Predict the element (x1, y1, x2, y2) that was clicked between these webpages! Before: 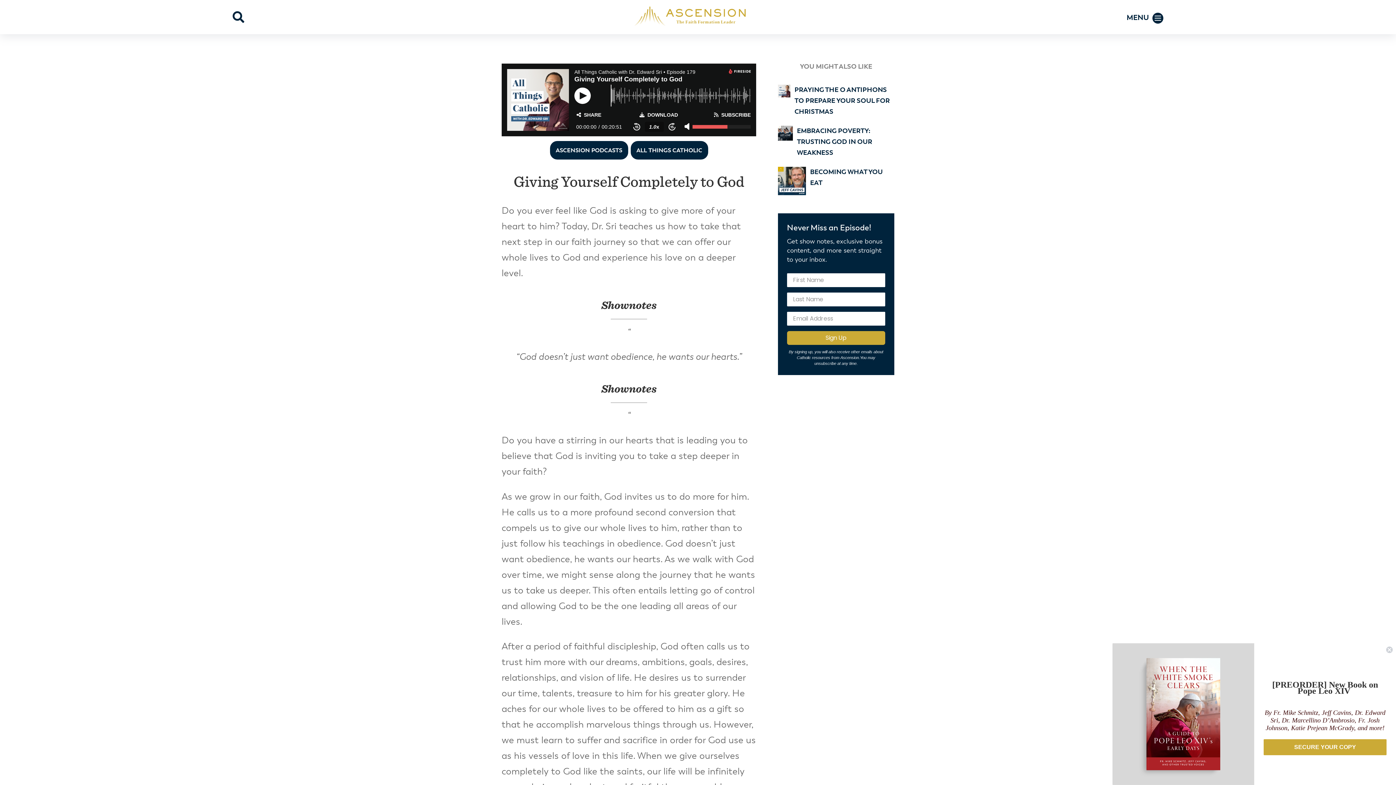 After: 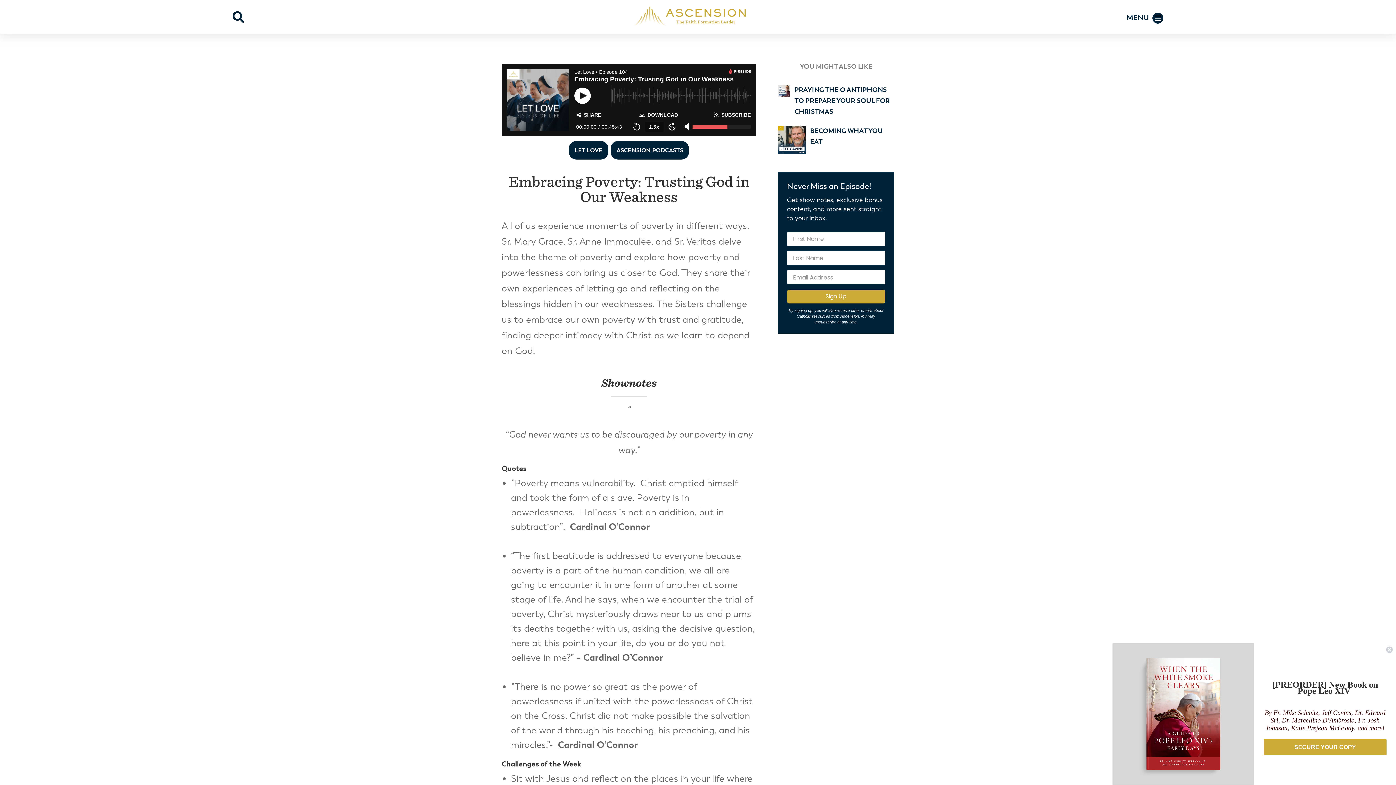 Action: bbox: (797, 125, 894, 159) label: EMBRACING POVERTY: TRUSTING GOD IN OUR WEAKNESS